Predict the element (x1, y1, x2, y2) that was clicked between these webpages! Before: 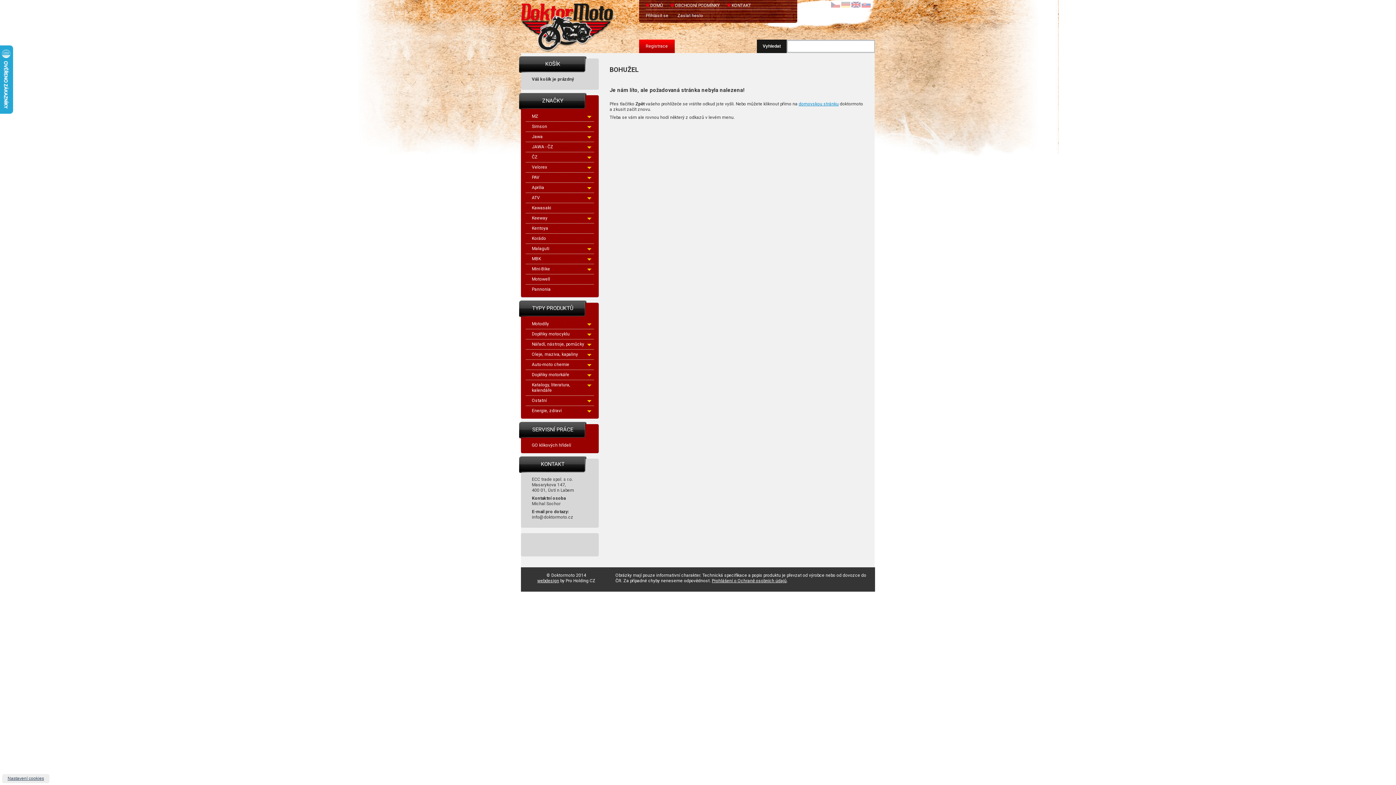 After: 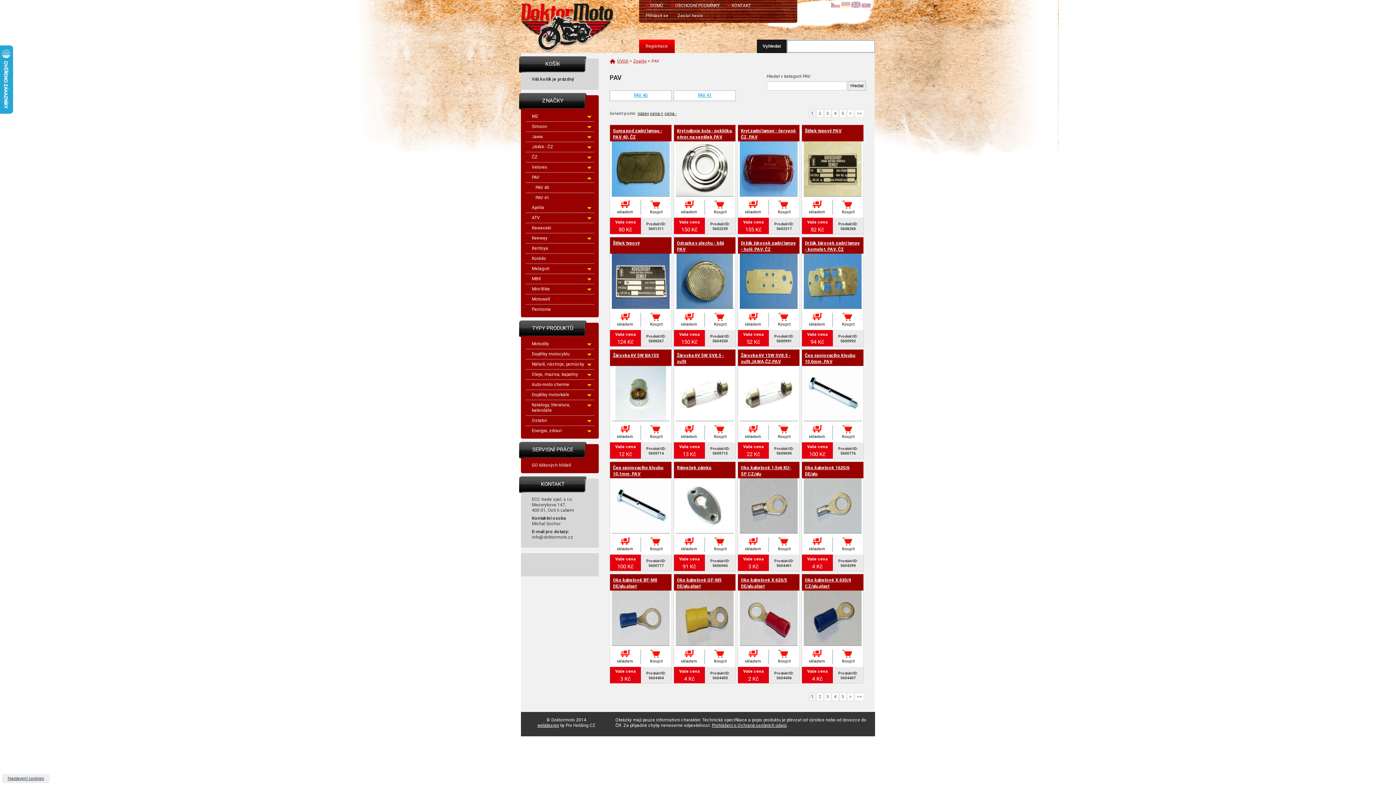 Action: label: PAV bbox: (525, 172, 594, 182)